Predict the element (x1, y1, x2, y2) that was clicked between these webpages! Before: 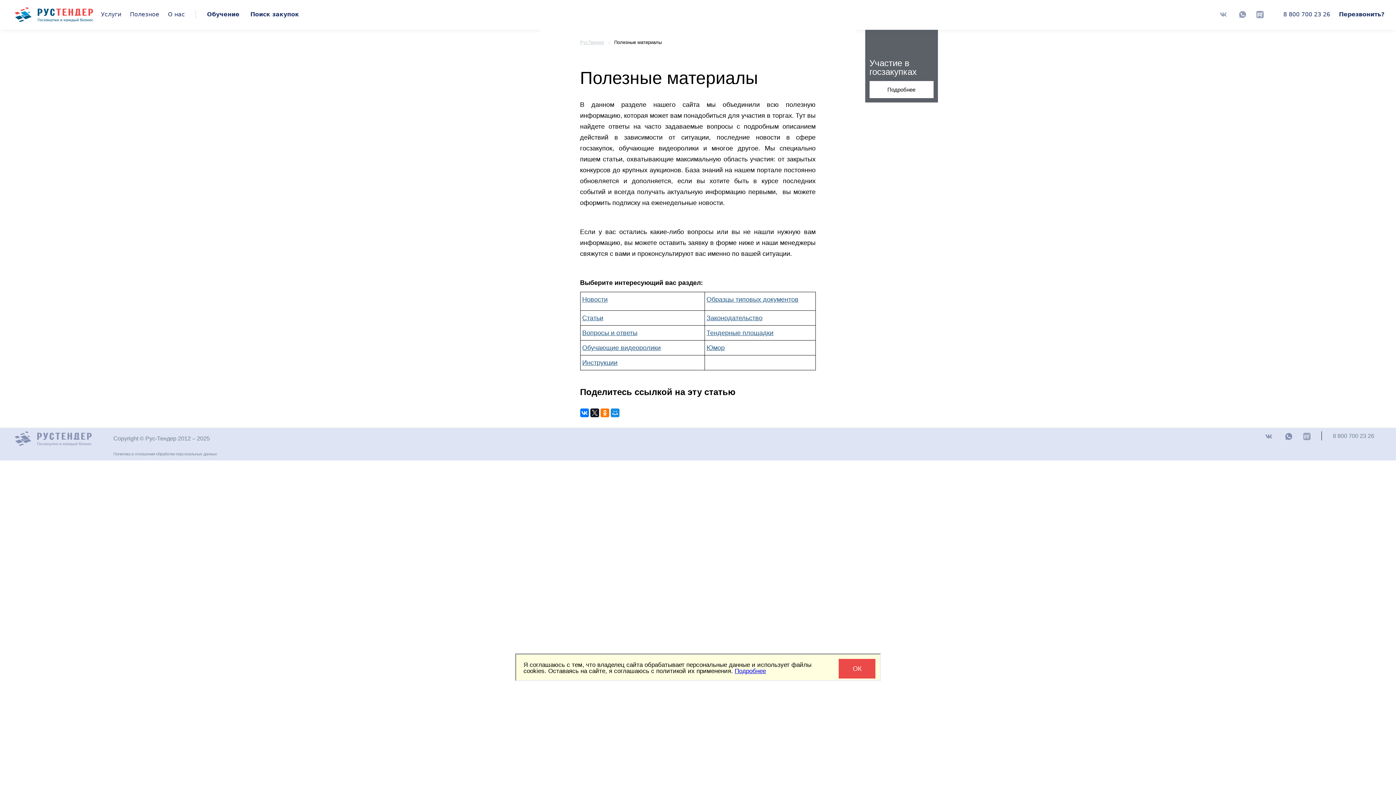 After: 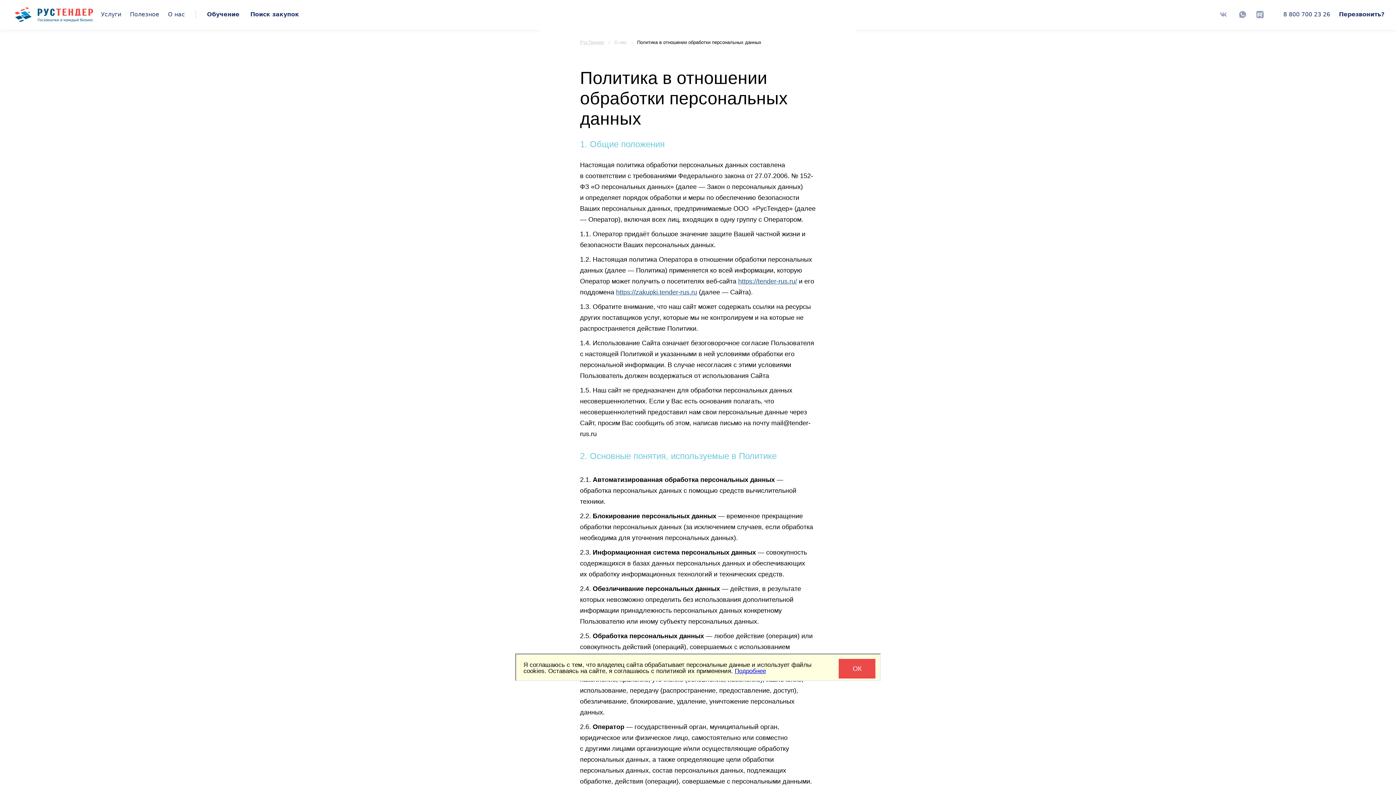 Action: label: Подробнее bbox: (734, 668, 766, 674)